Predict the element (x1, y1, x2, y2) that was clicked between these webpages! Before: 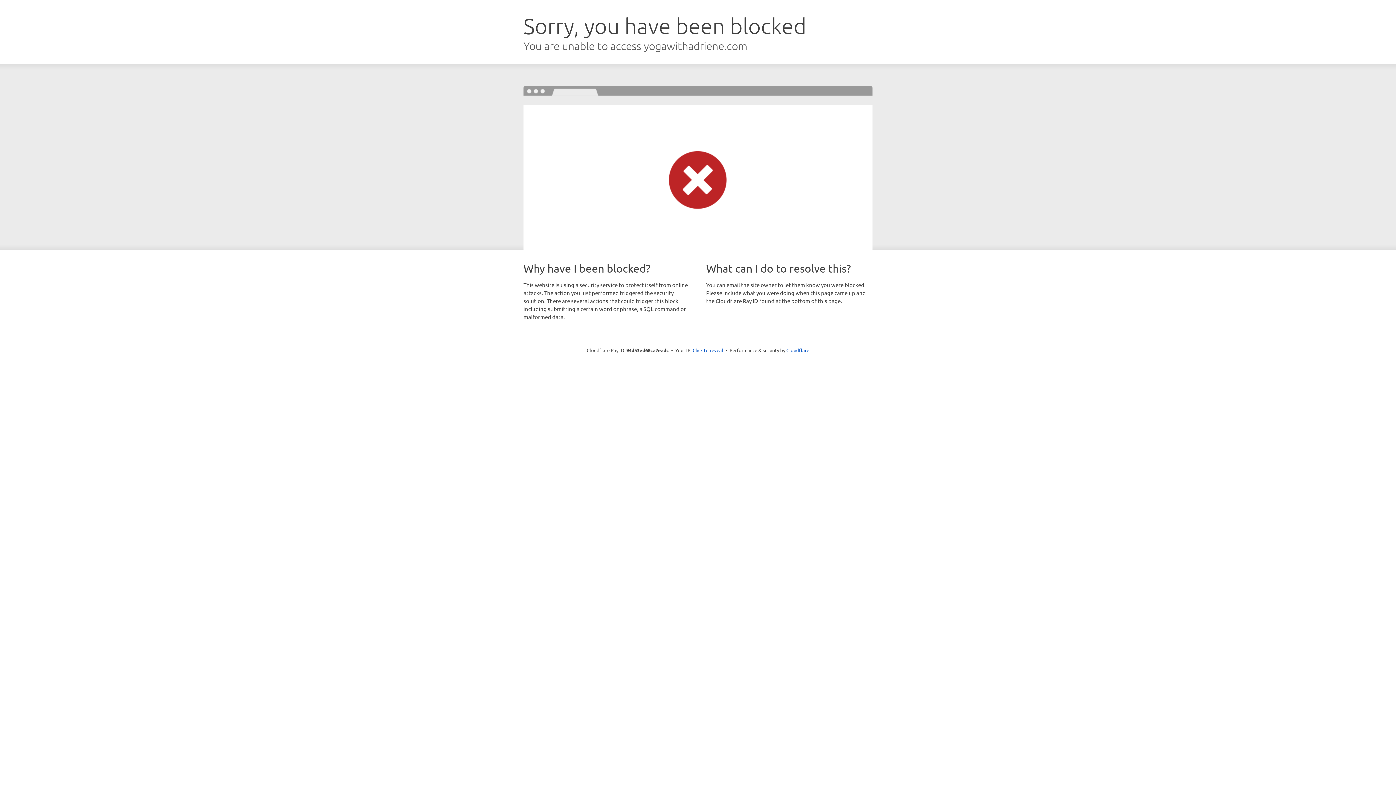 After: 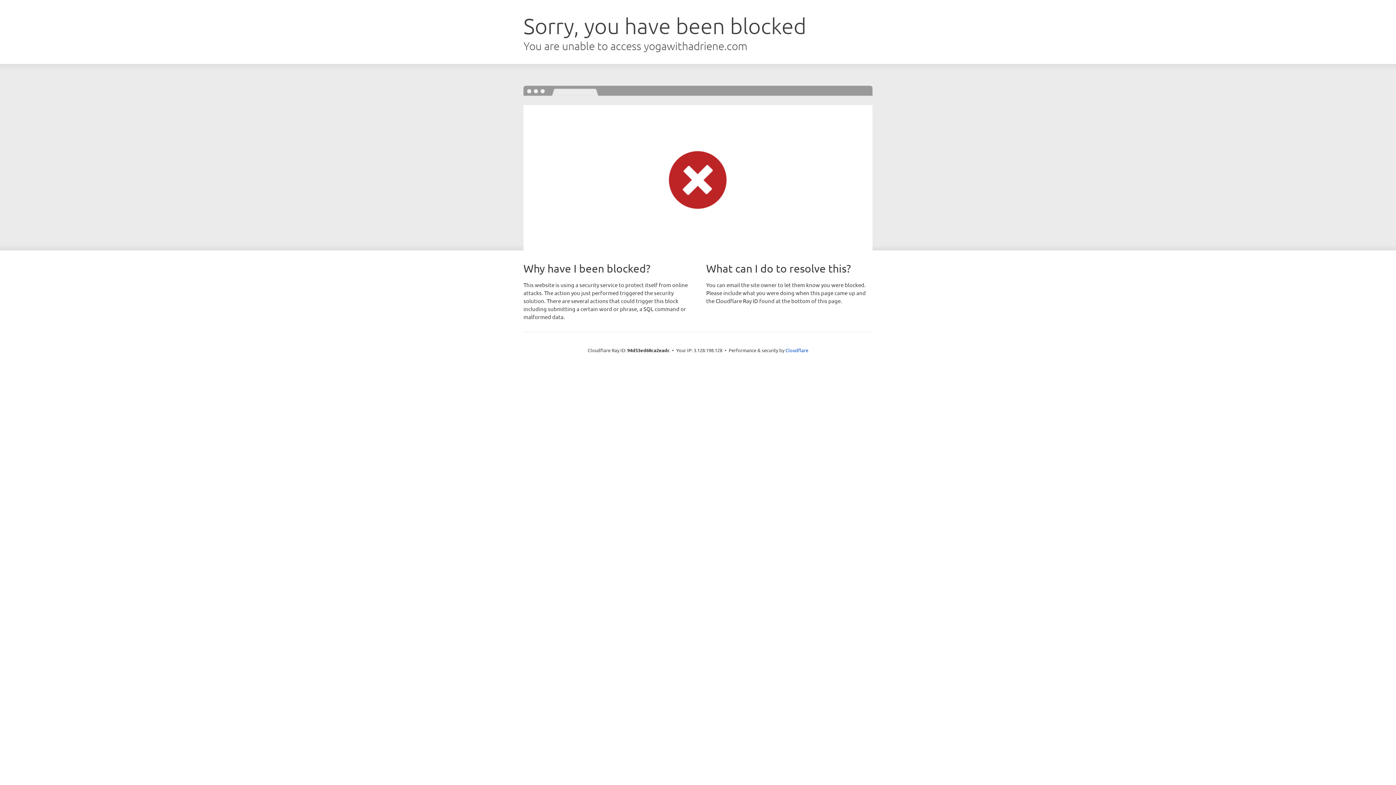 Action: bbox: (692, 346, 723, 353) label: Click to reveal